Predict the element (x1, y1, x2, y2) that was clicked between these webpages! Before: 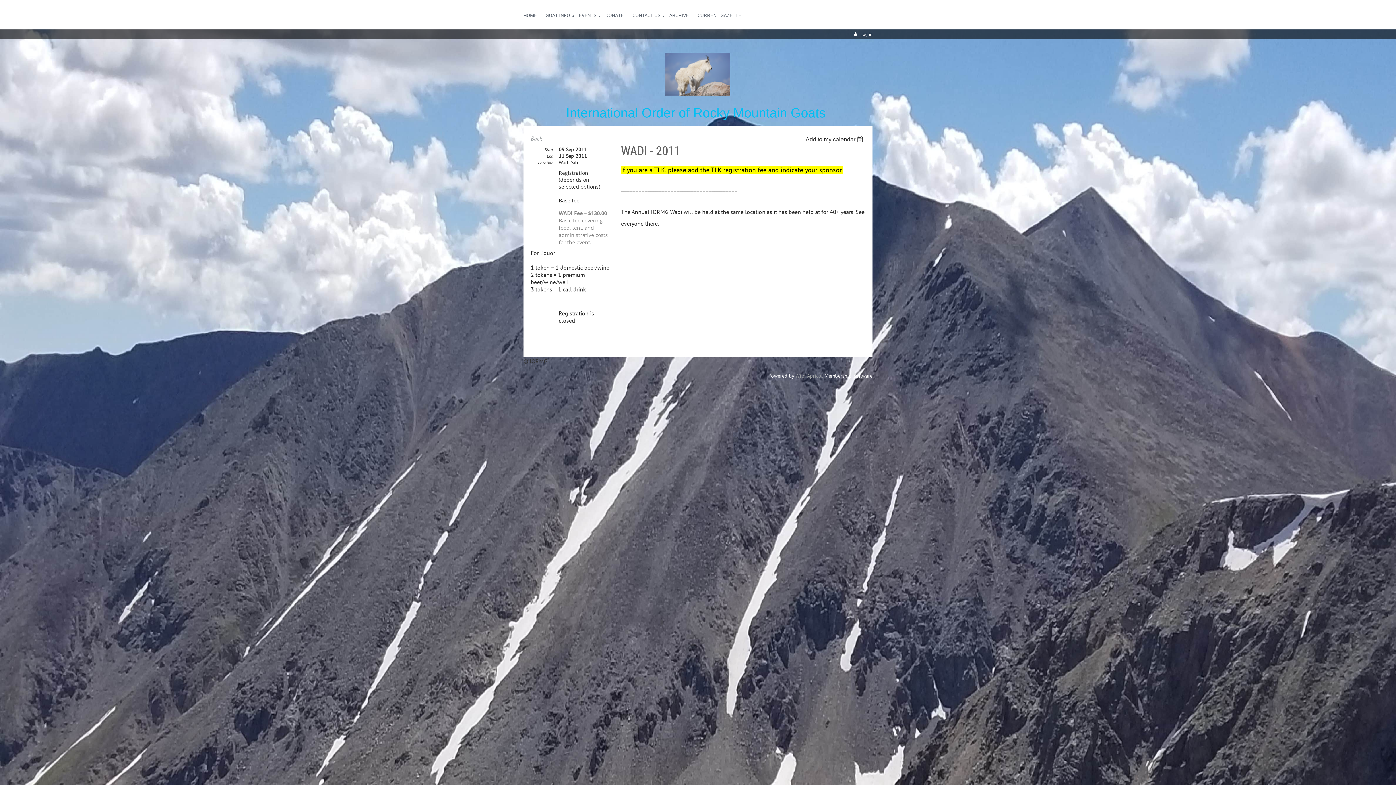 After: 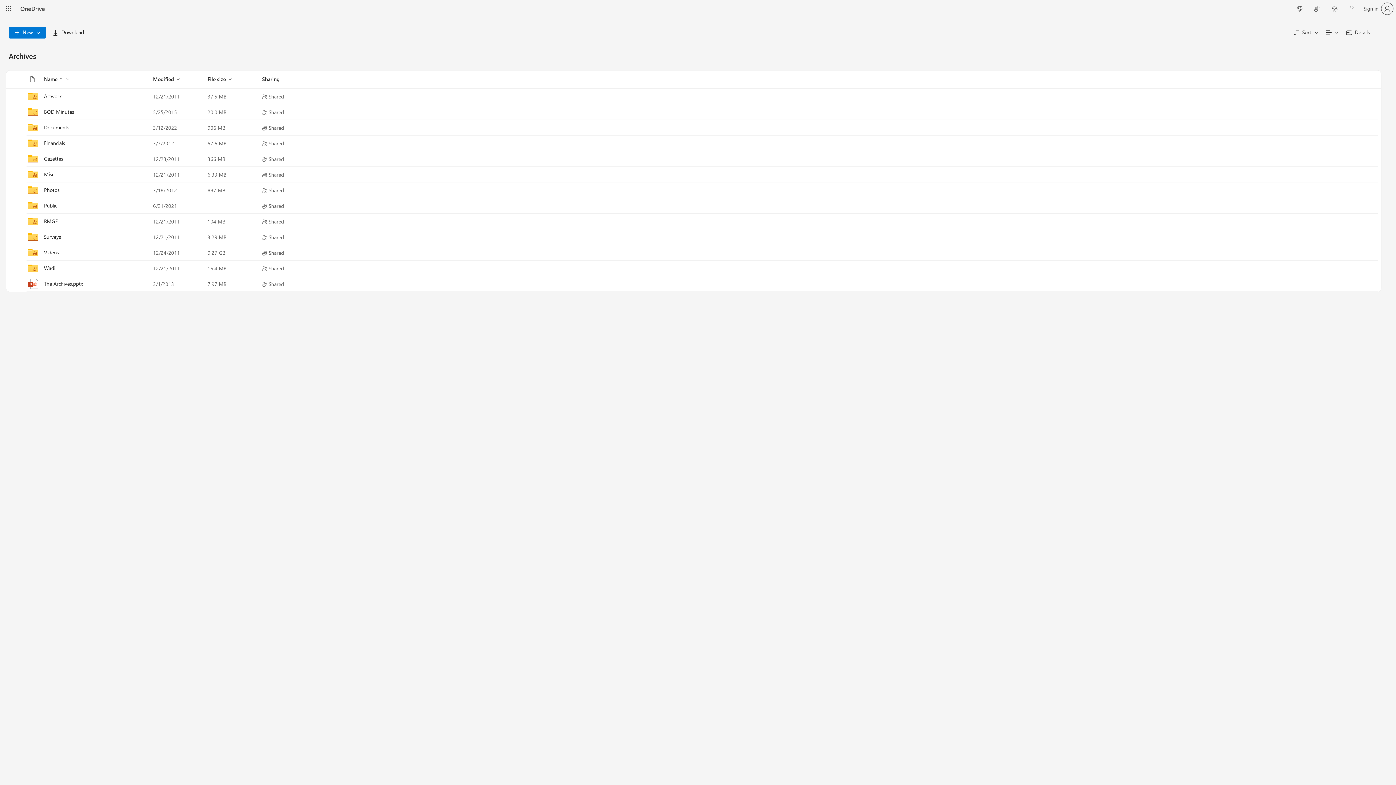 Action: bbox: (669, 0, 697, 22) label: ARCHIVE